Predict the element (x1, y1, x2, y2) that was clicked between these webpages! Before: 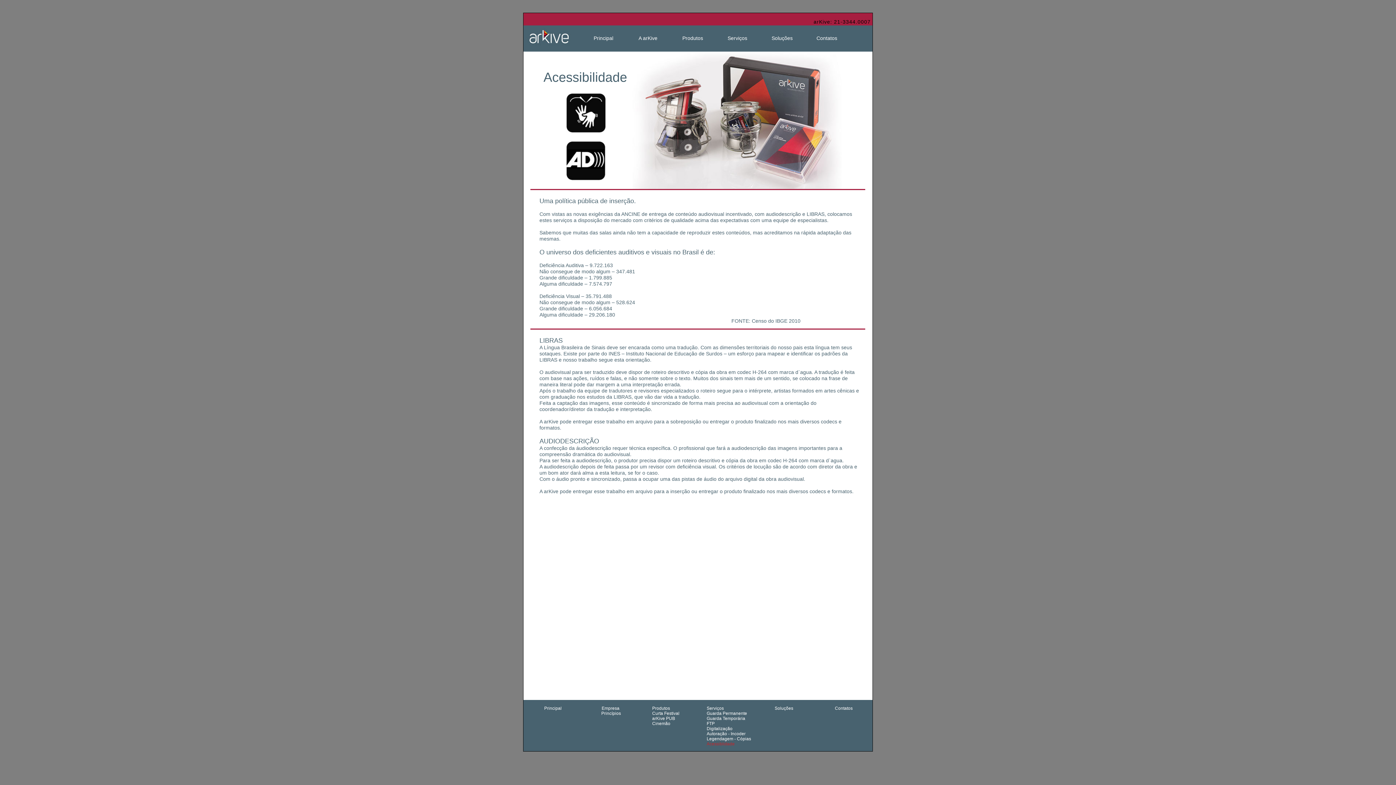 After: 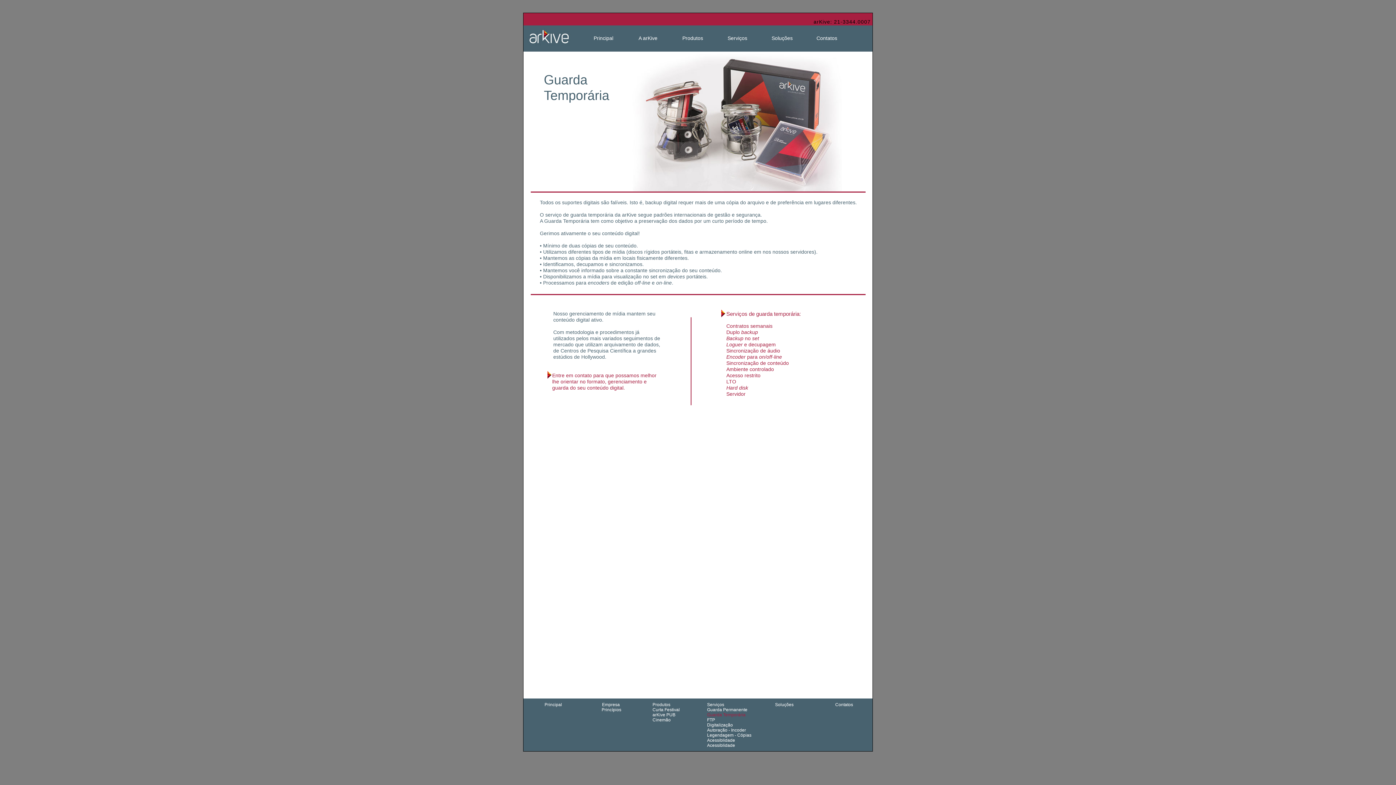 Action: label: Guarda Temporária bbox: (698, 716, 756, 721)